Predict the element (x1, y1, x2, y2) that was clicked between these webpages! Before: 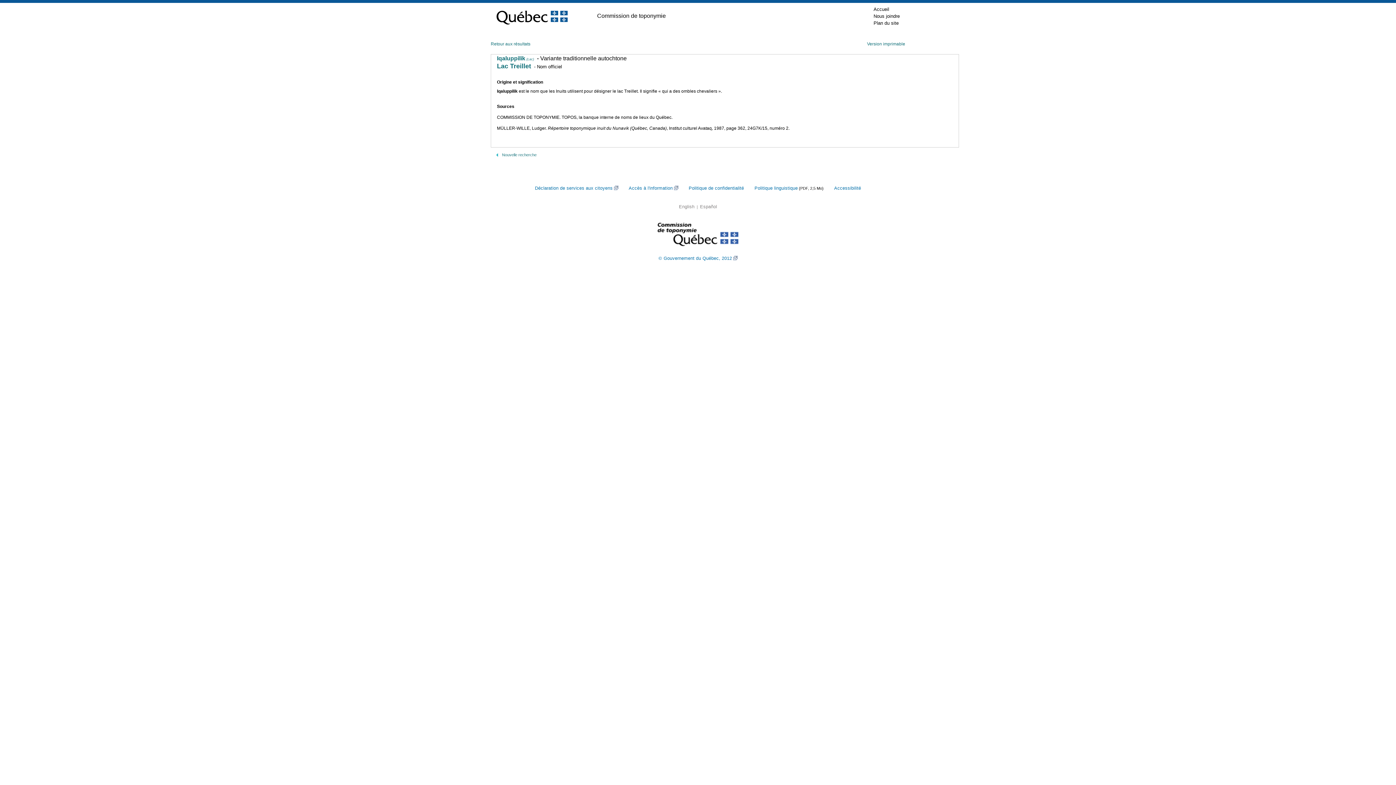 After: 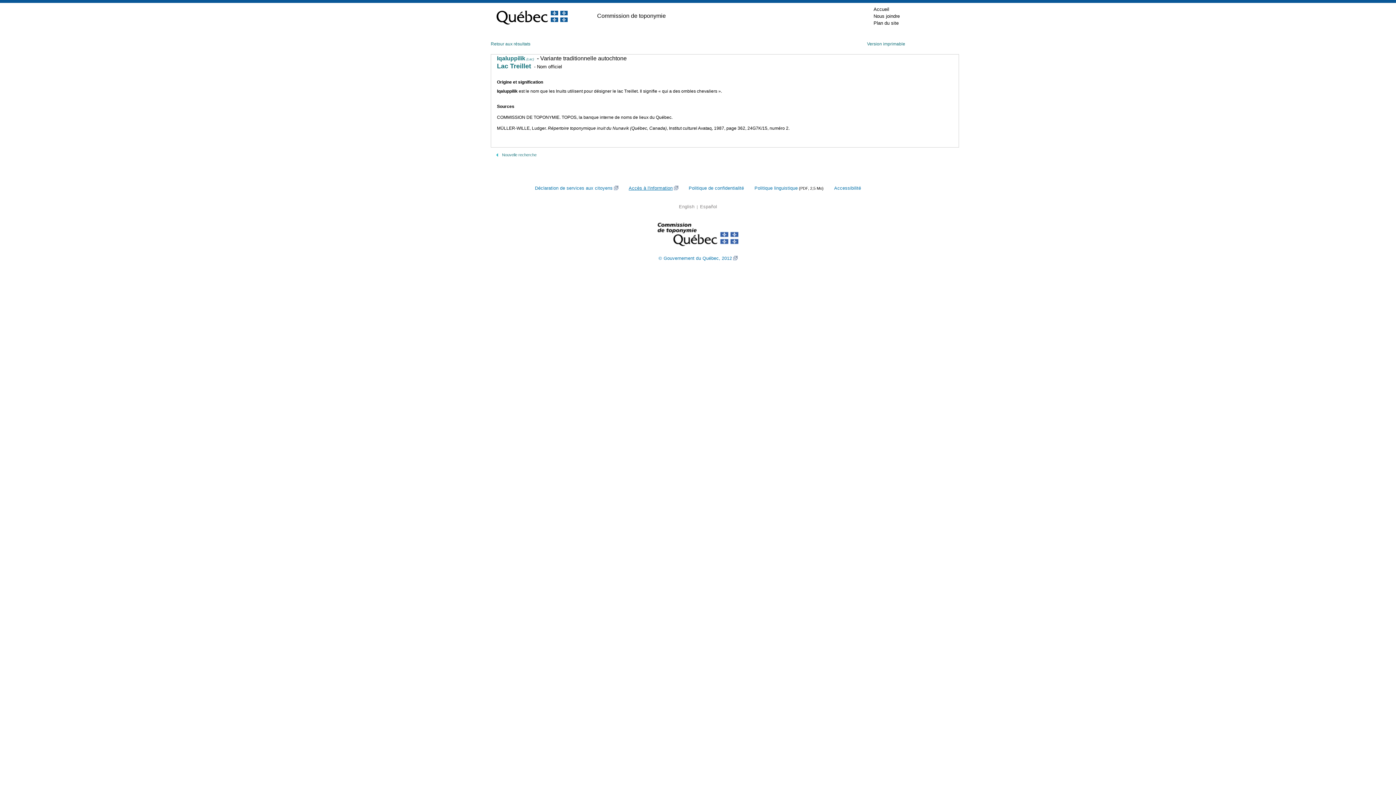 Action: bbox: (628, 185, 678, 190) label: Accès à l'information